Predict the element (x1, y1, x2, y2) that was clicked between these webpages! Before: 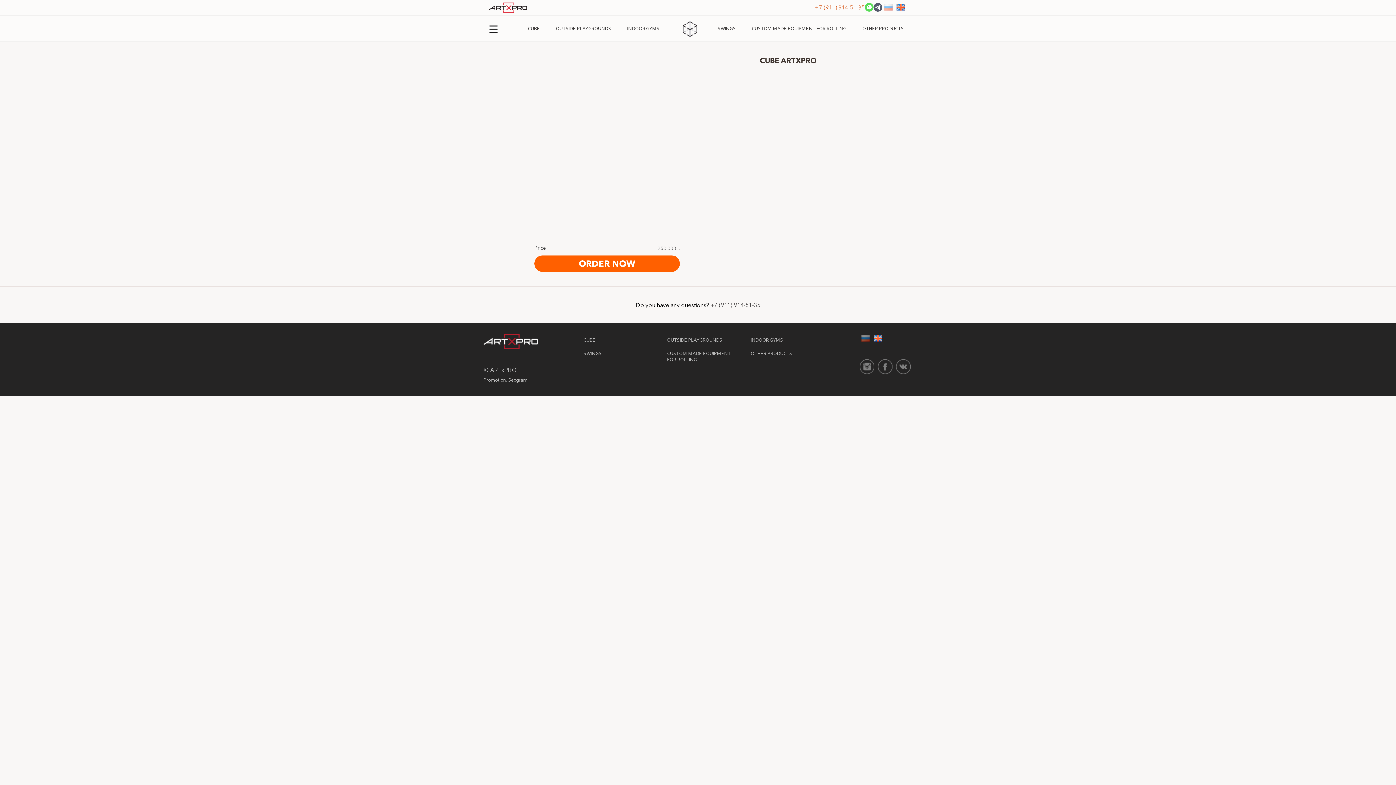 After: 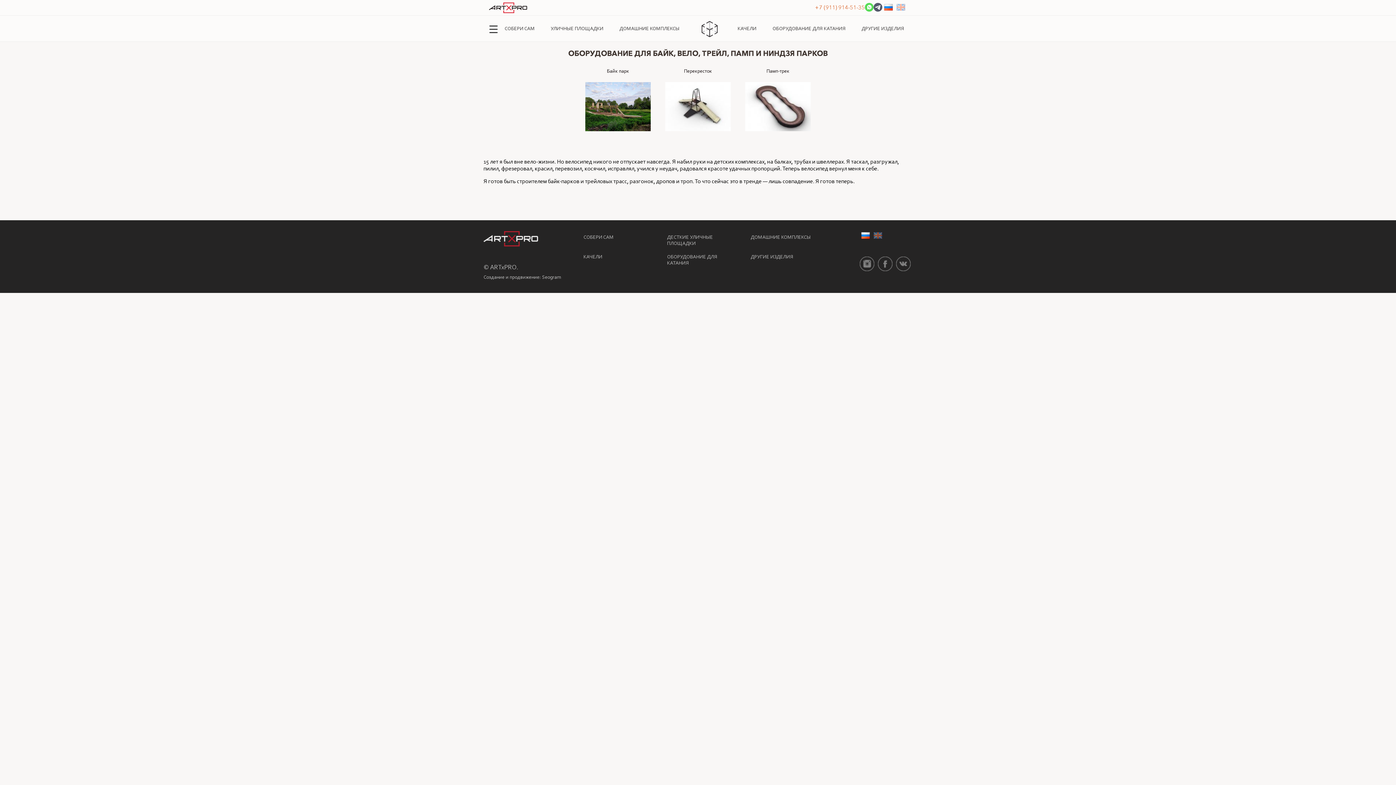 Action: bbox: (752, 26, 846, 32) label: CUSTOM MADE EQUIPMENT FOR ROLLING